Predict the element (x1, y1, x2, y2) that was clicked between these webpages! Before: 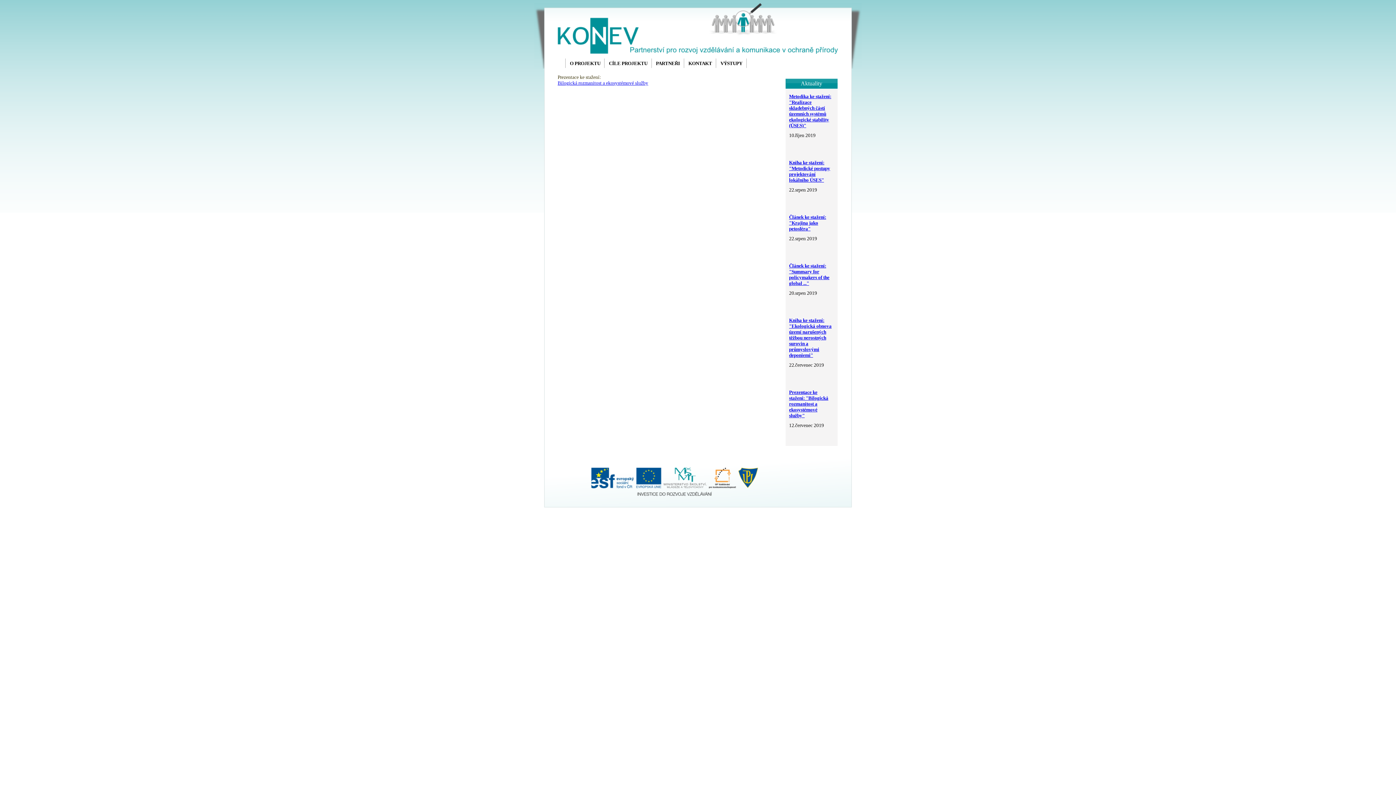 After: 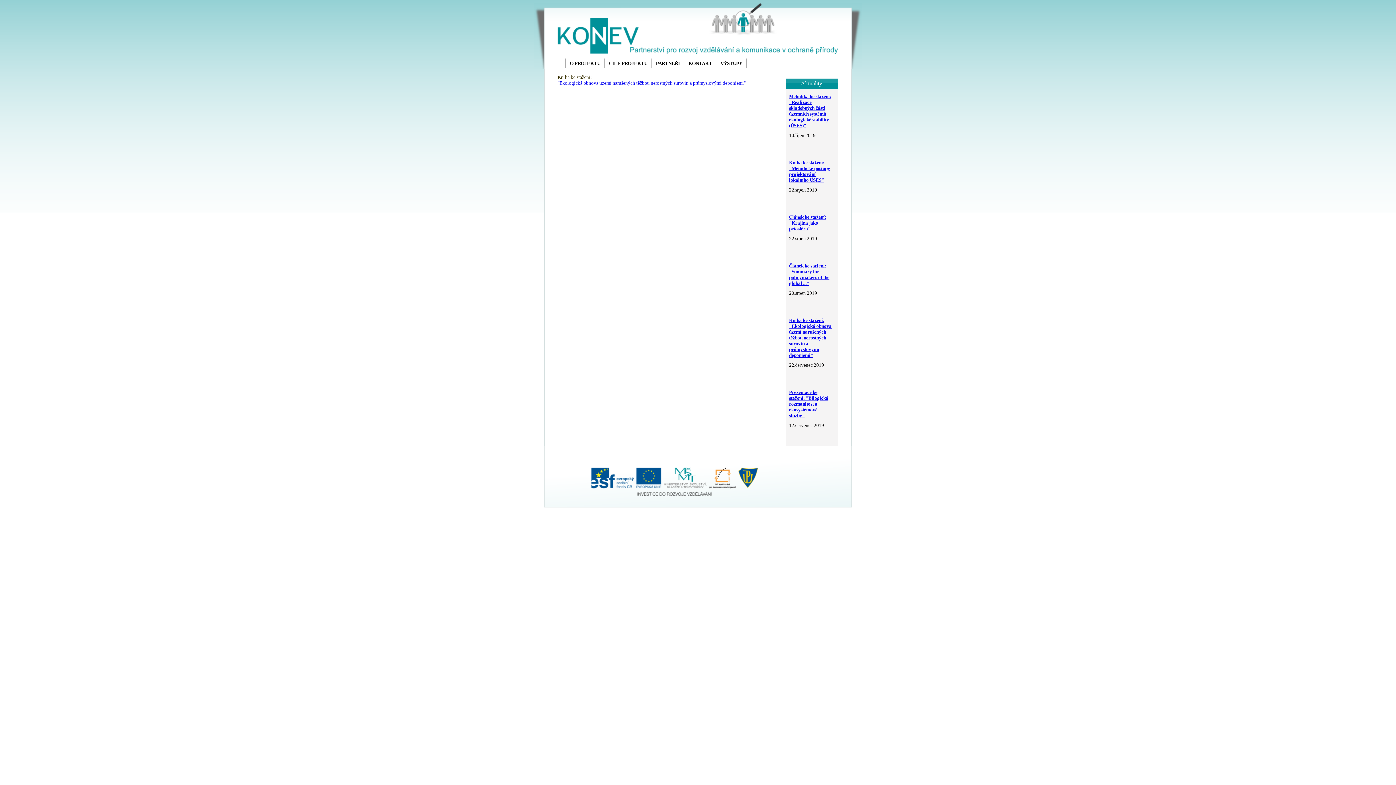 Action: bbox: (789, 317, 831, 358) label: Kniha ke stažení: "Ekologická obnova území narušených těžbou nerostných surovin a průmyslovými deponiemi"